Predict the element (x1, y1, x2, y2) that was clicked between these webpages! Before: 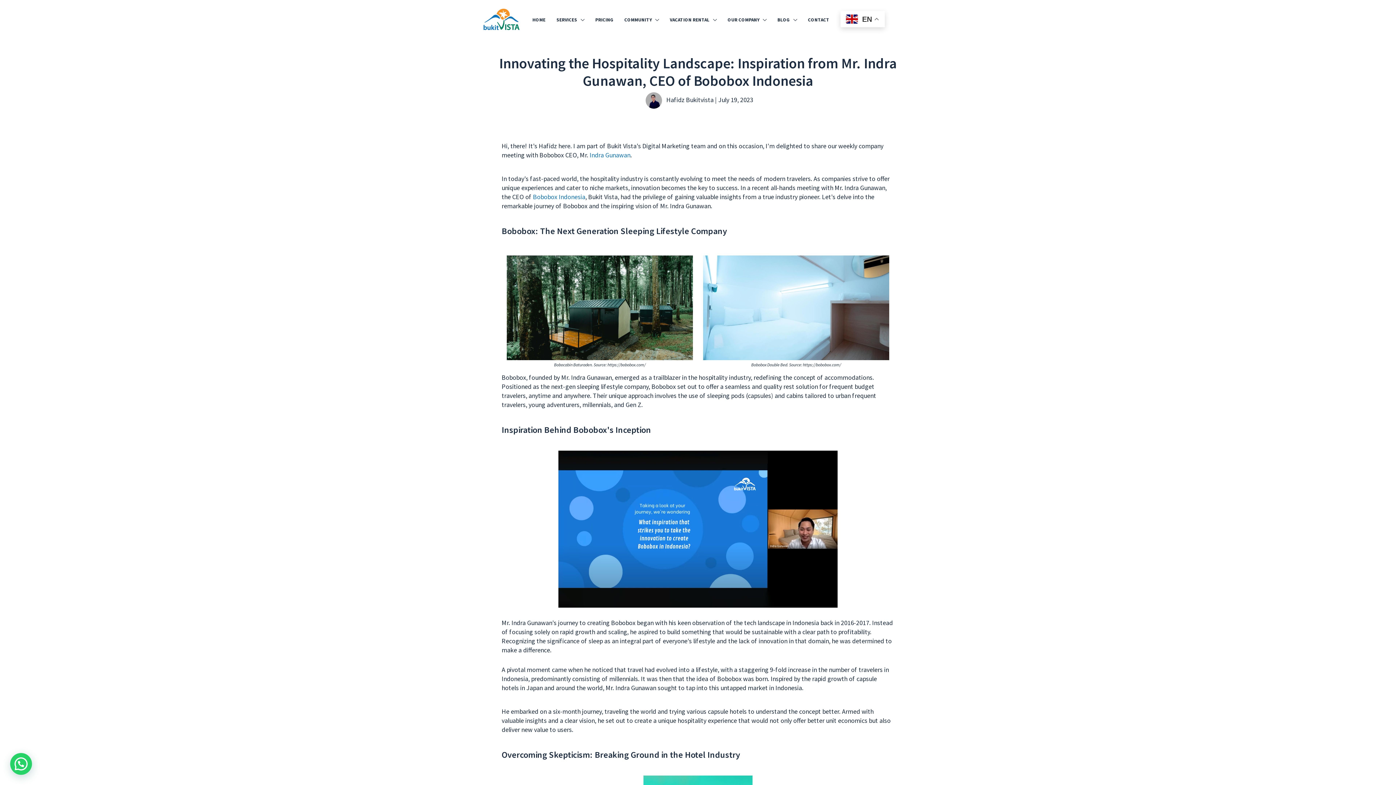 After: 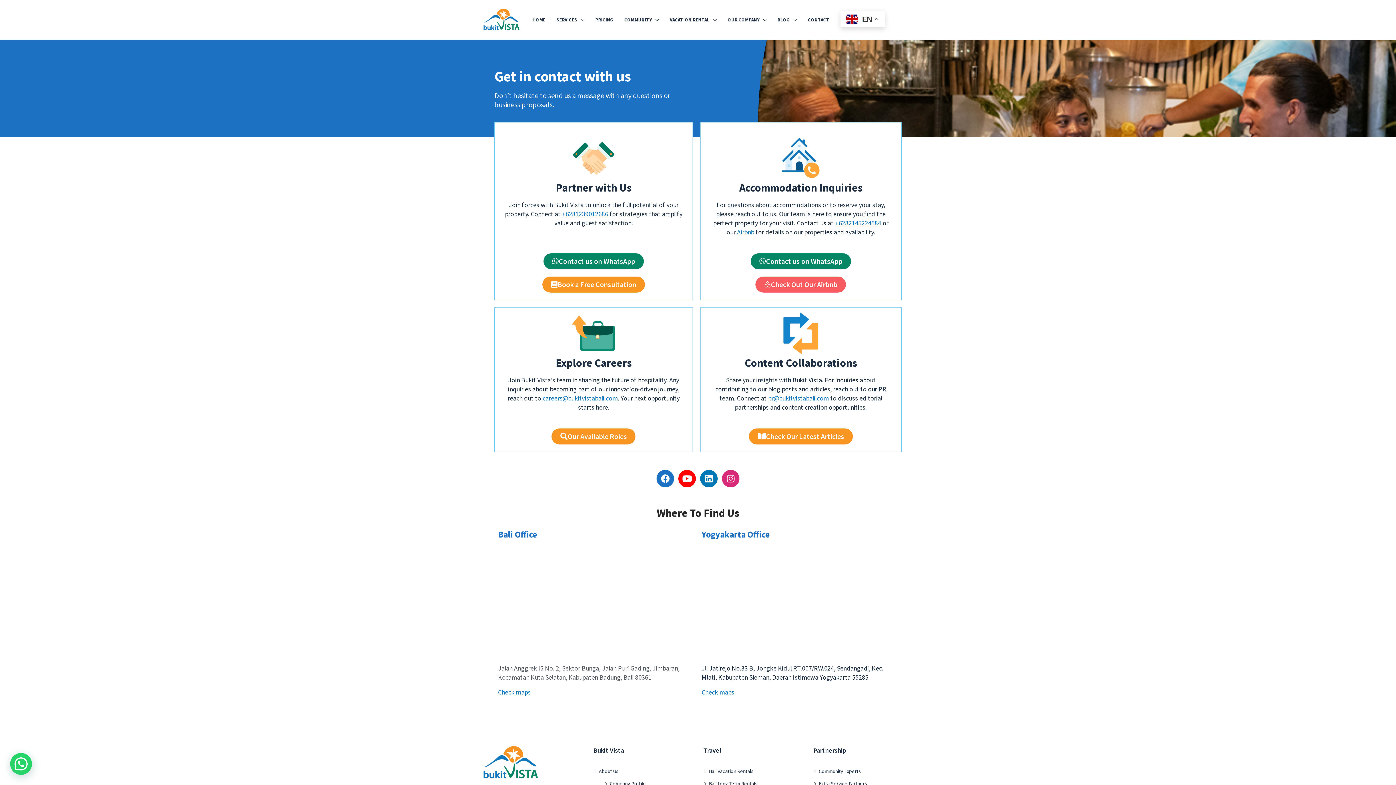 Action: label: CONTACT bbox: (802, 0, 835, 40)